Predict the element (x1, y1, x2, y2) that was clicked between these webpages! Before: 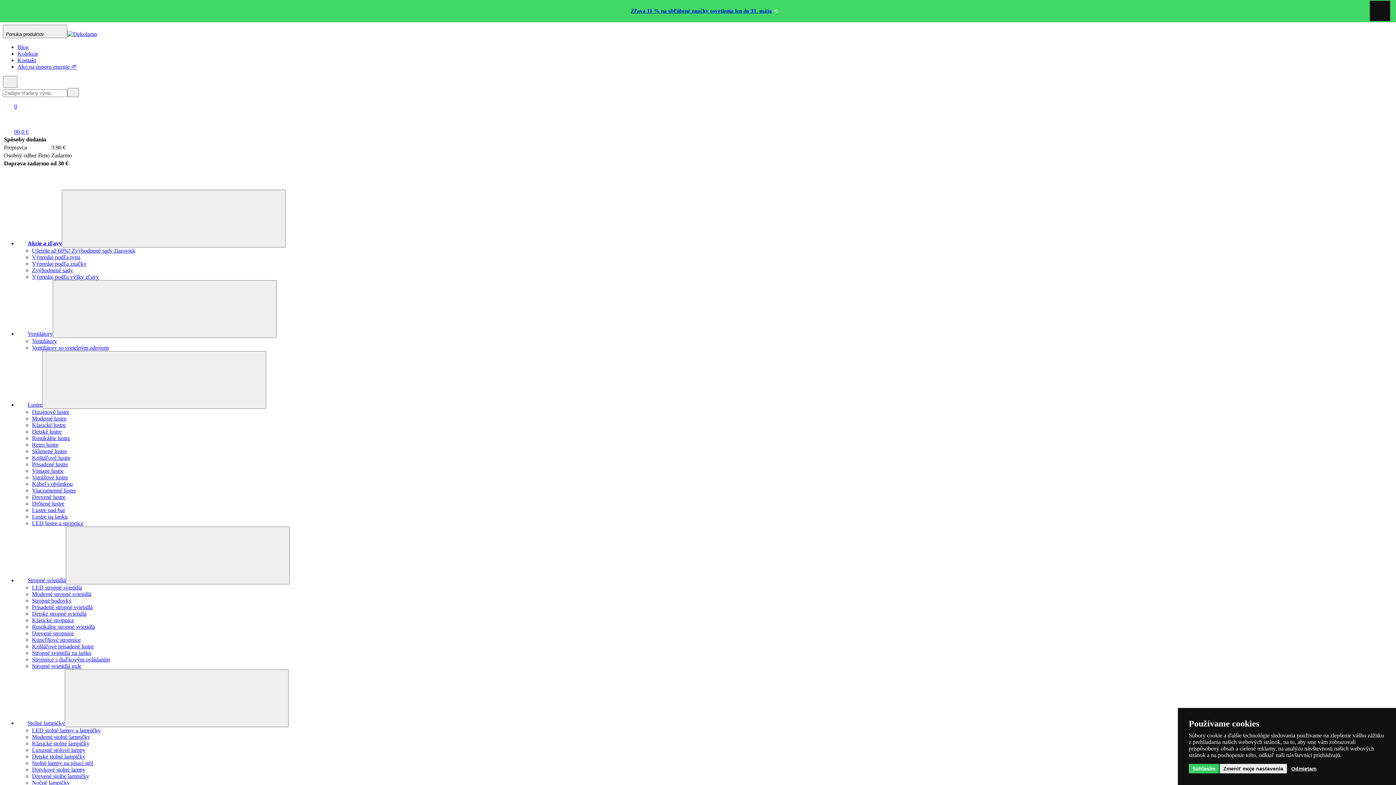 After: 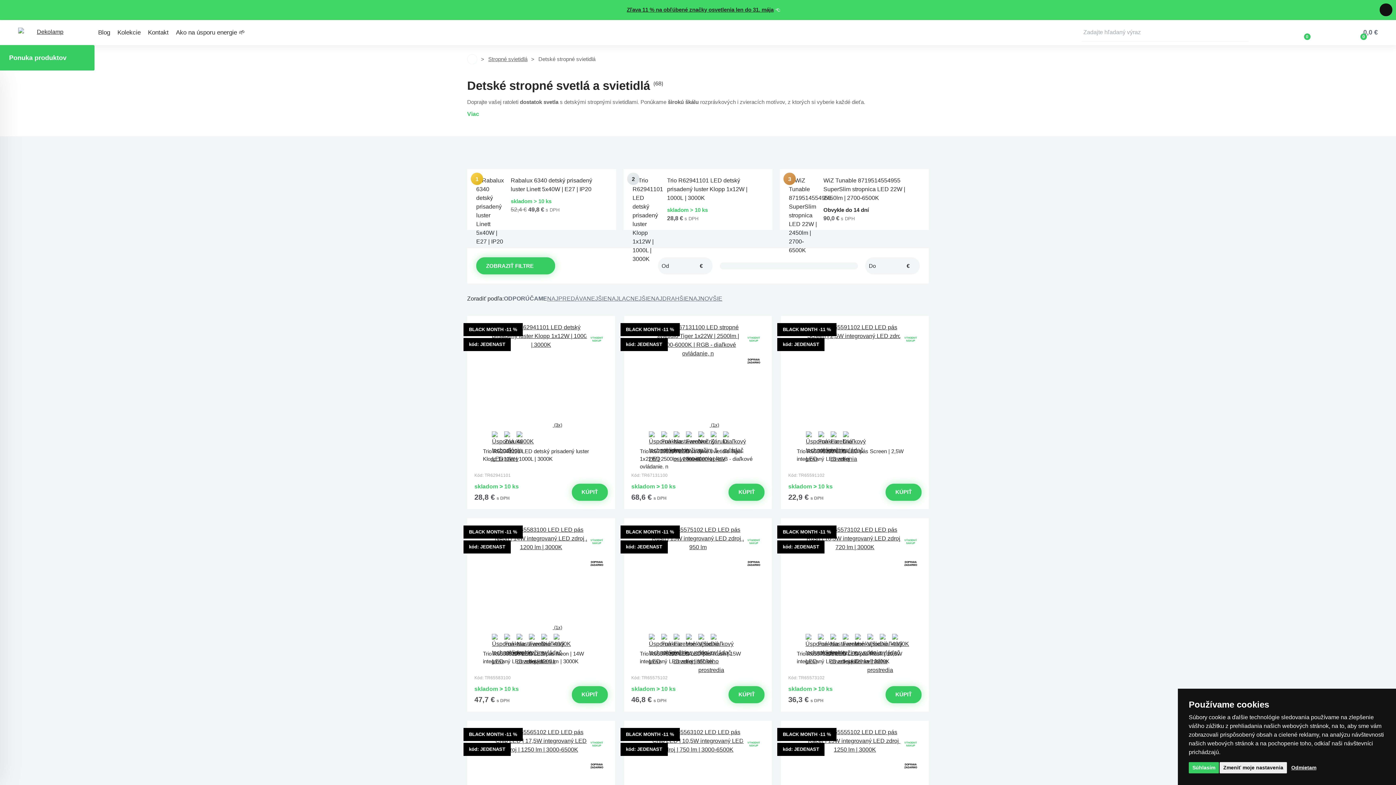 Action: label: Detské stropné svietidlá bbox: (32, 610, 86, 617)